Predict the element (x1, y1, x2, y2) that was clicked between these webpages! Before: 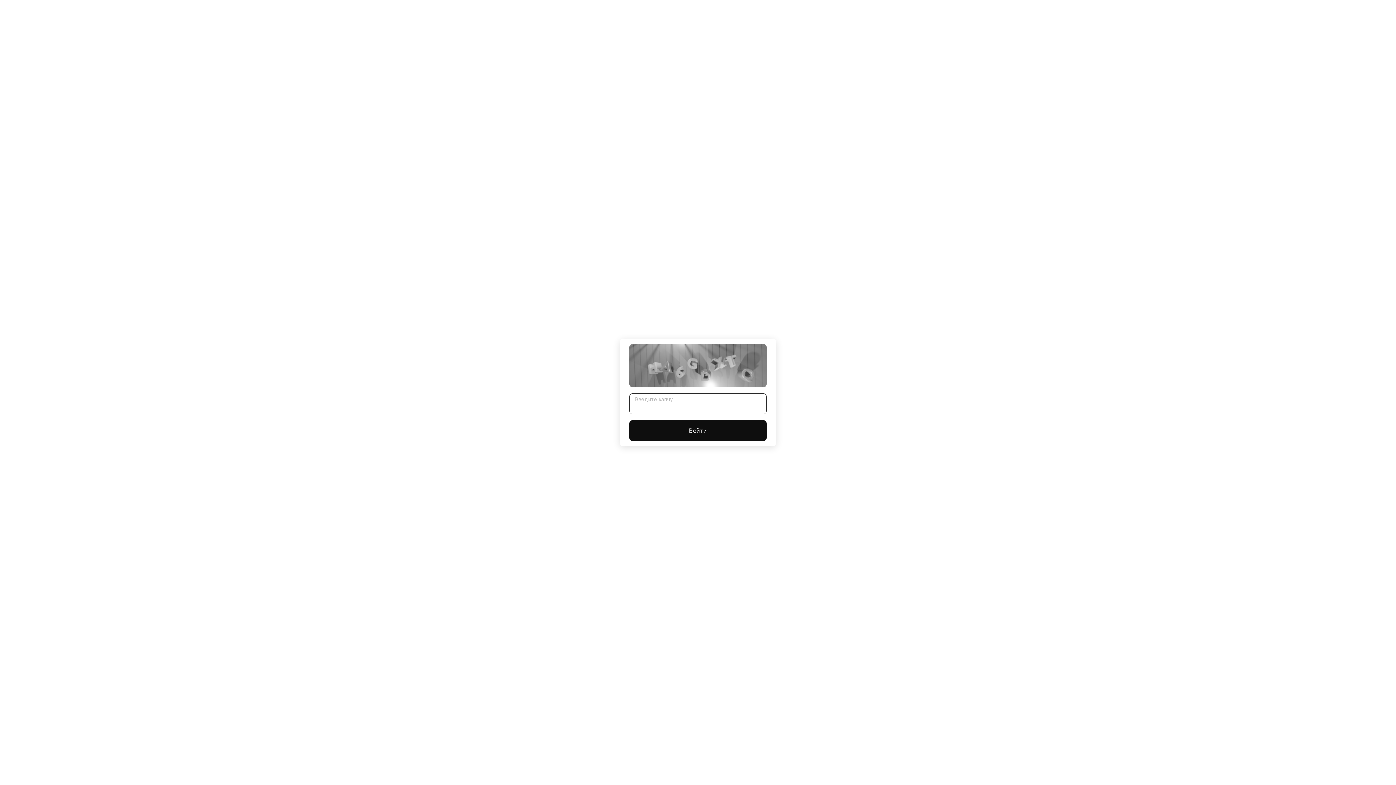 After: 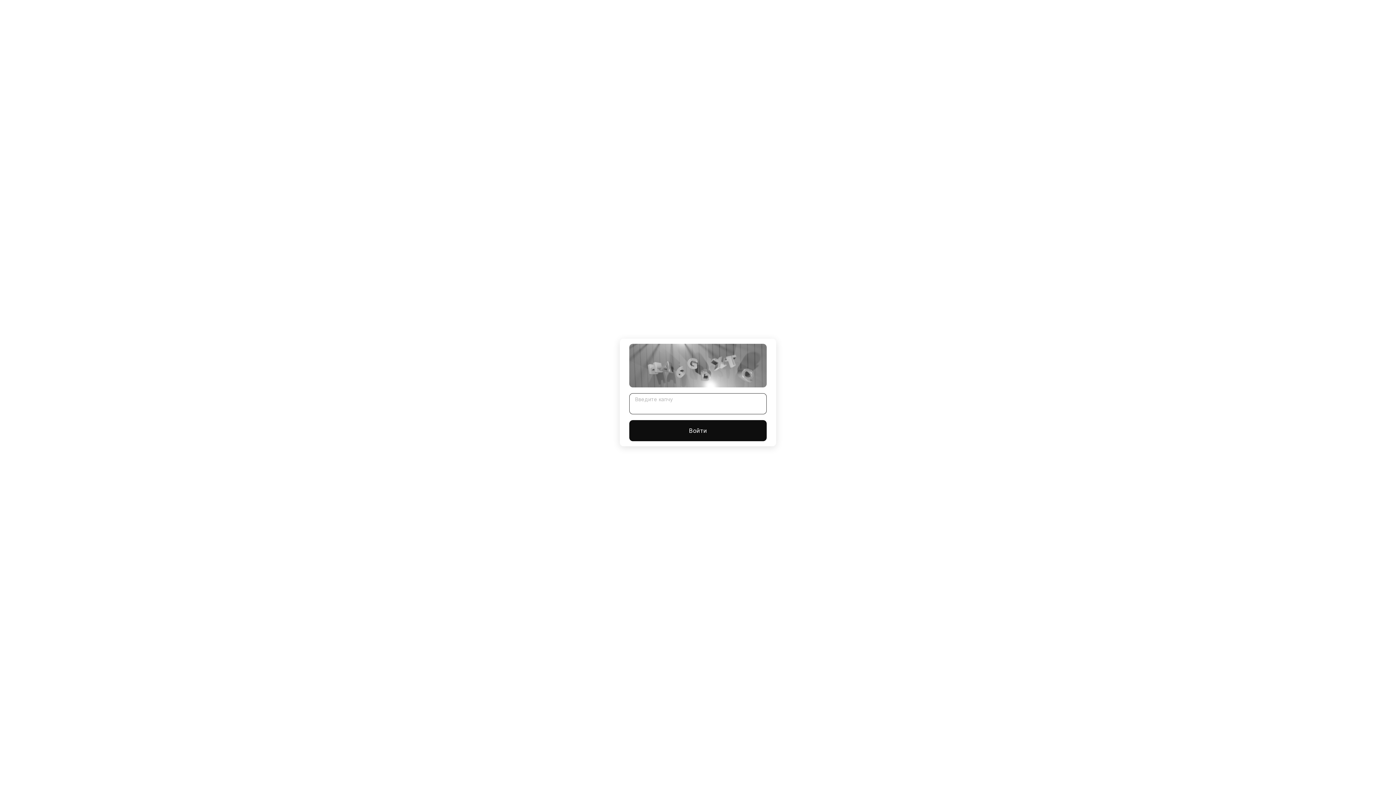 Action: bbox: (629, 420, 766, 441) label: Войти